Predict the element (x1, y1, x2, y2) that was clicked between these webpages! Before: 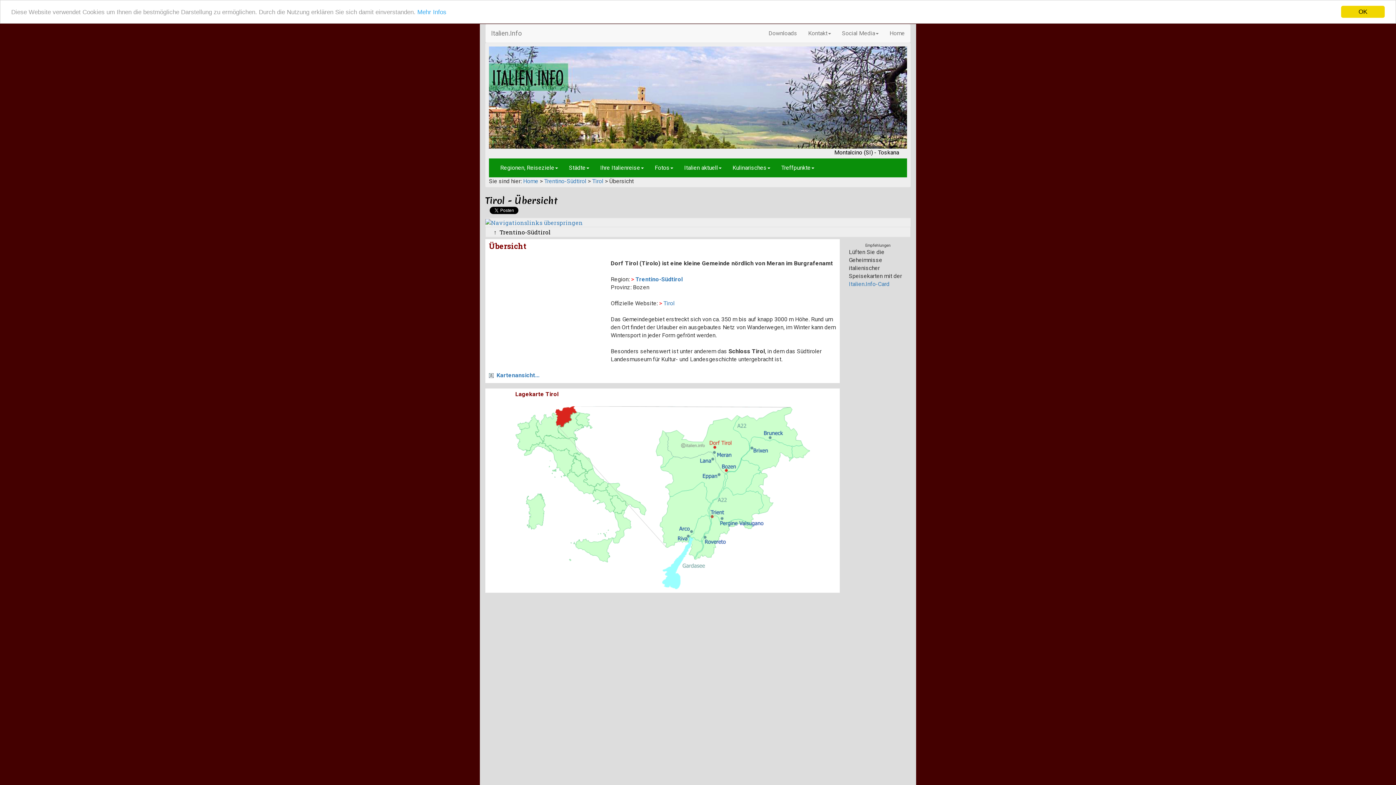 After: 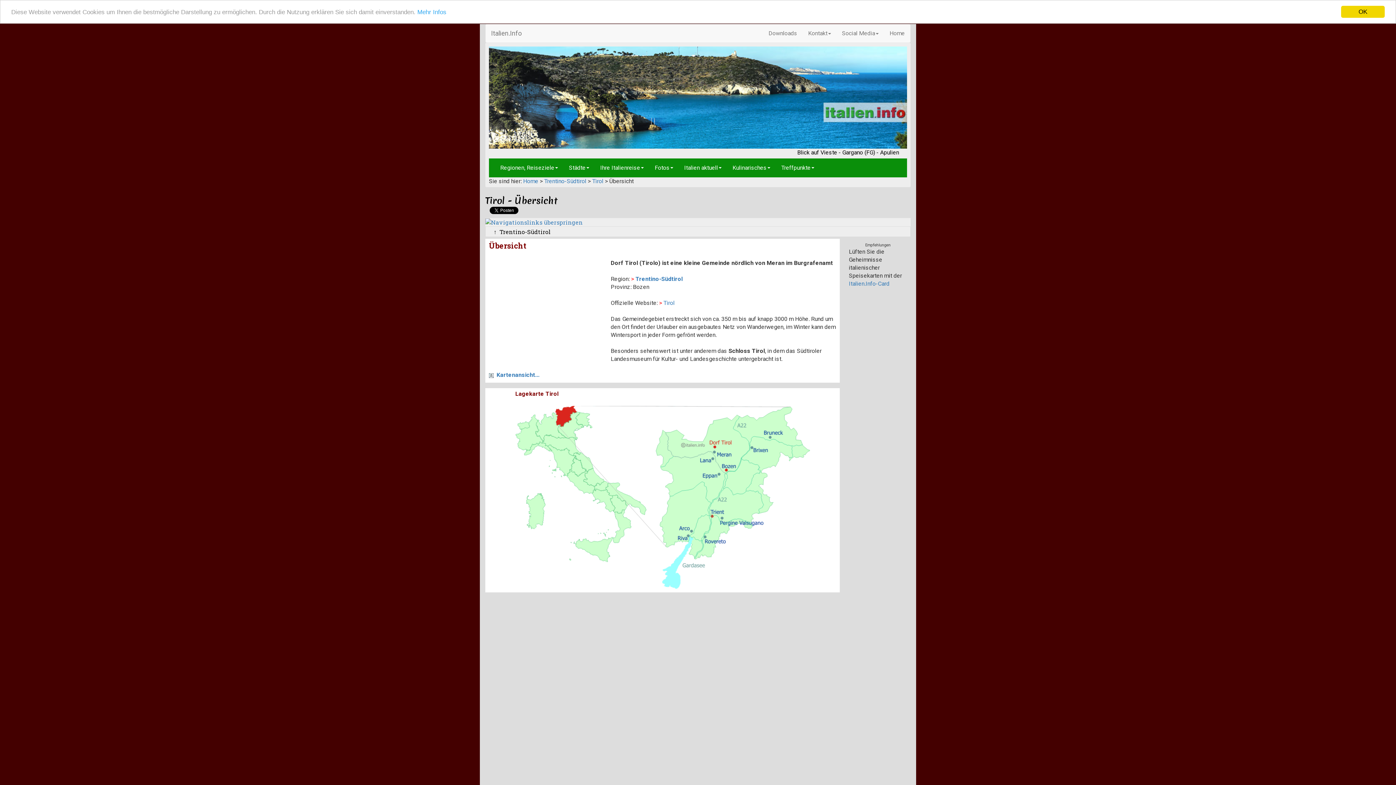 Action: label: Tirol bbox: (592, 177, 603, 184)